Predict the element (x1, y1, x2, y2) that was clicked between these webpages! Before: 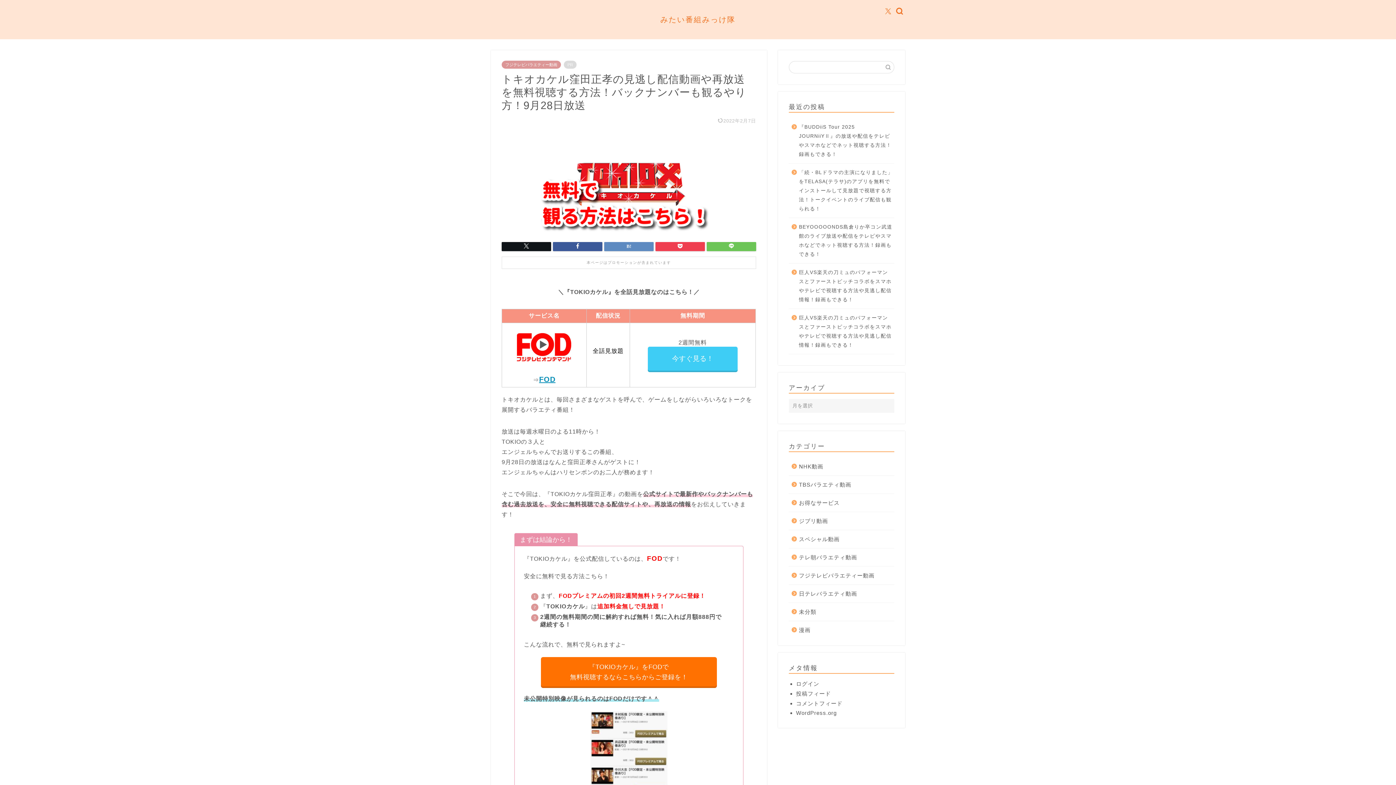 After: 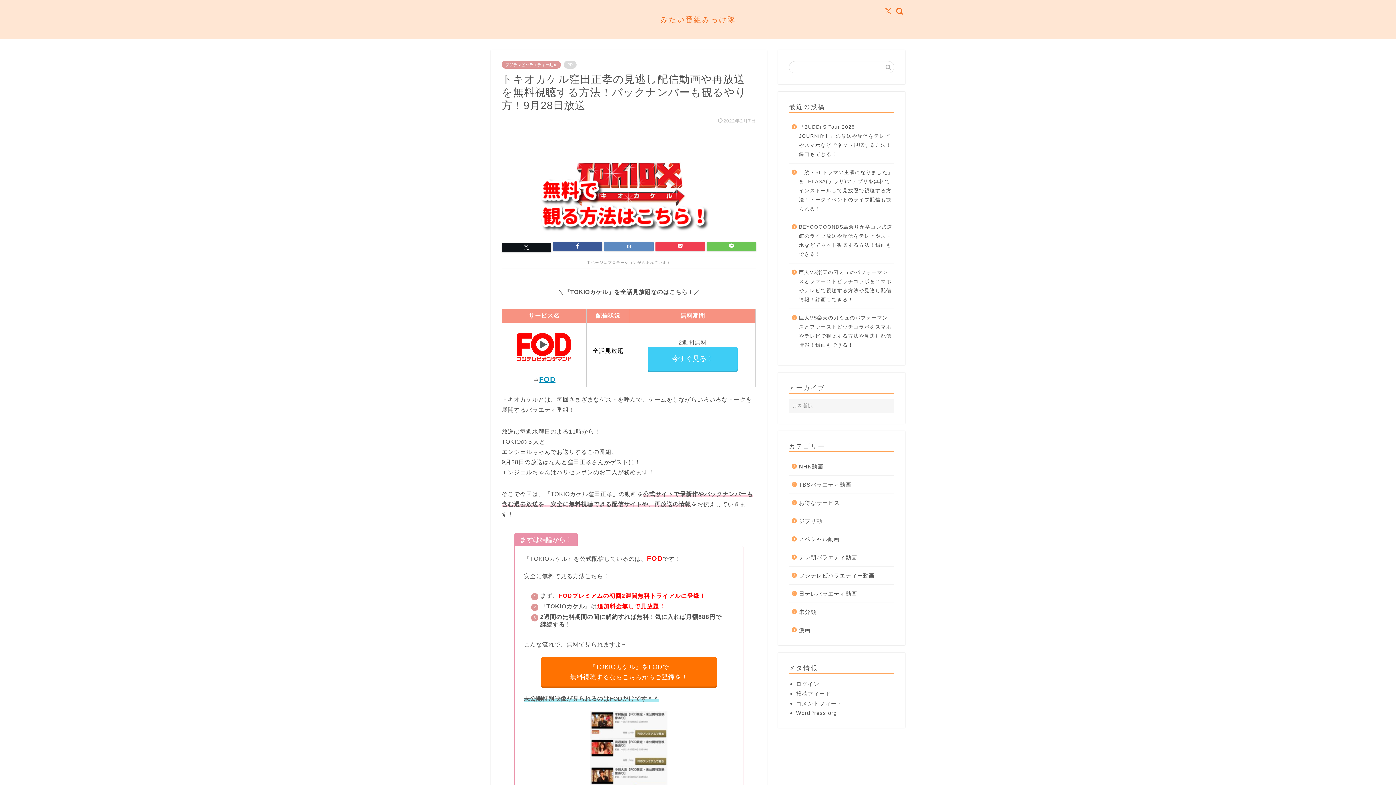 Action: bbox: (501, 242, 551, 251)